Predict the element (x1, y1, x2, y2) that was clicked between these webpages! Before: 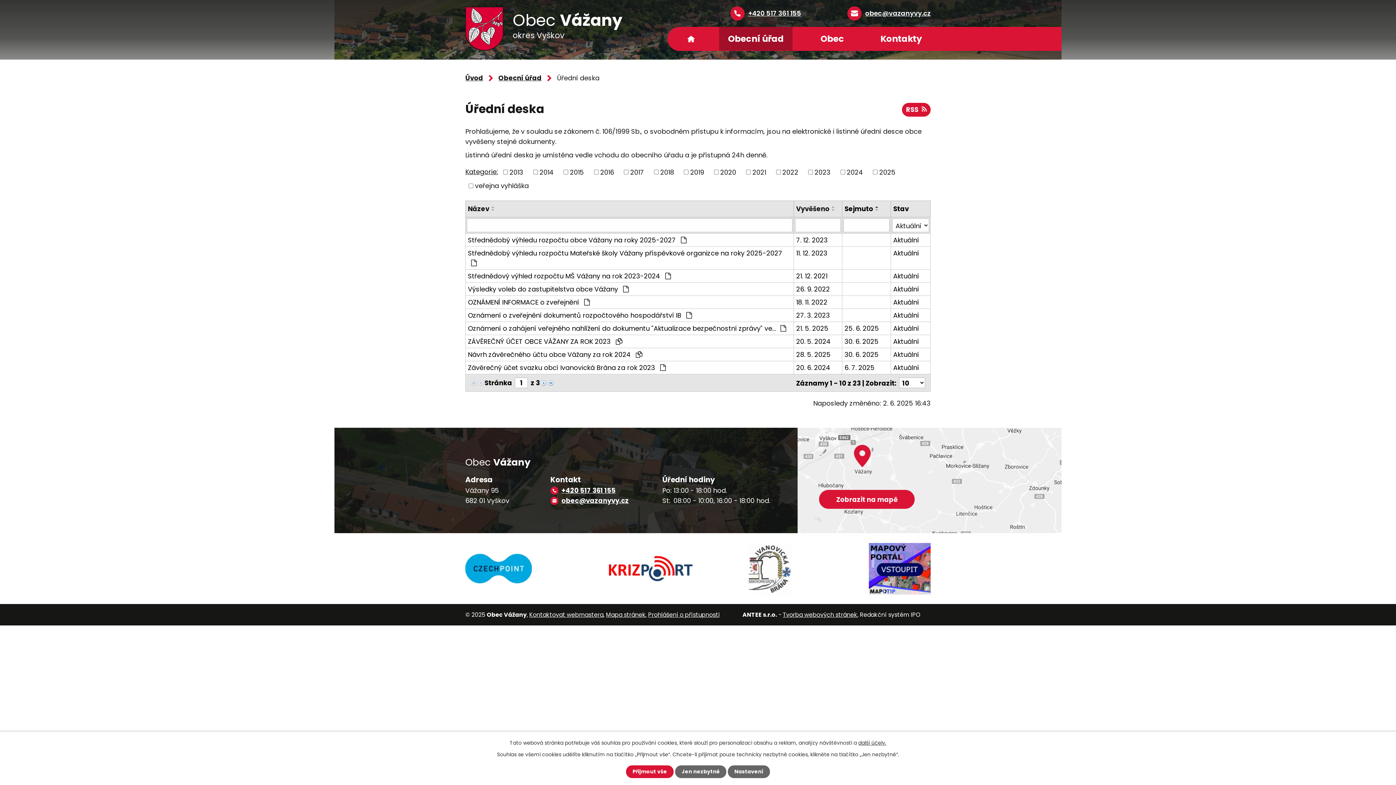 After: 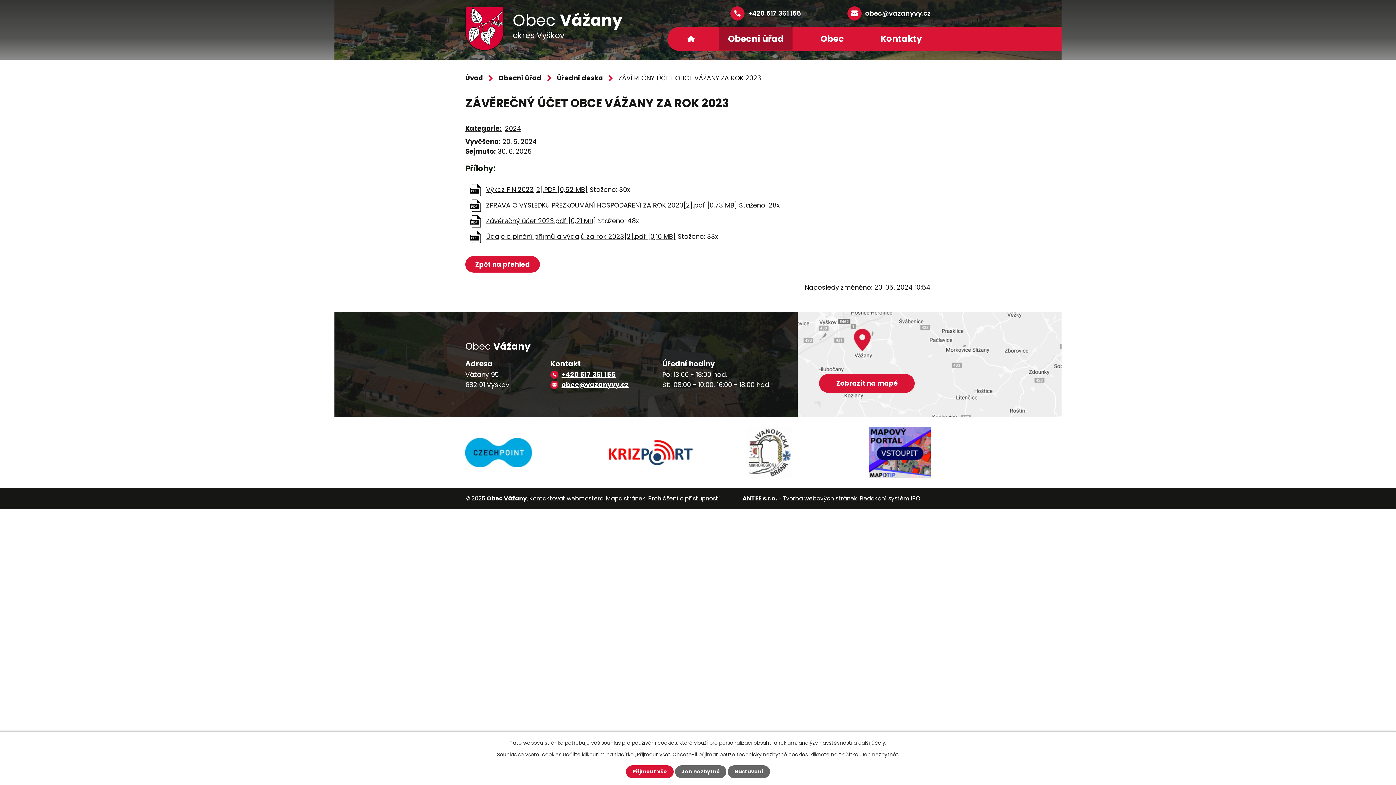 Action: label: Aktuální bbox: (893, 336, 928, 346)